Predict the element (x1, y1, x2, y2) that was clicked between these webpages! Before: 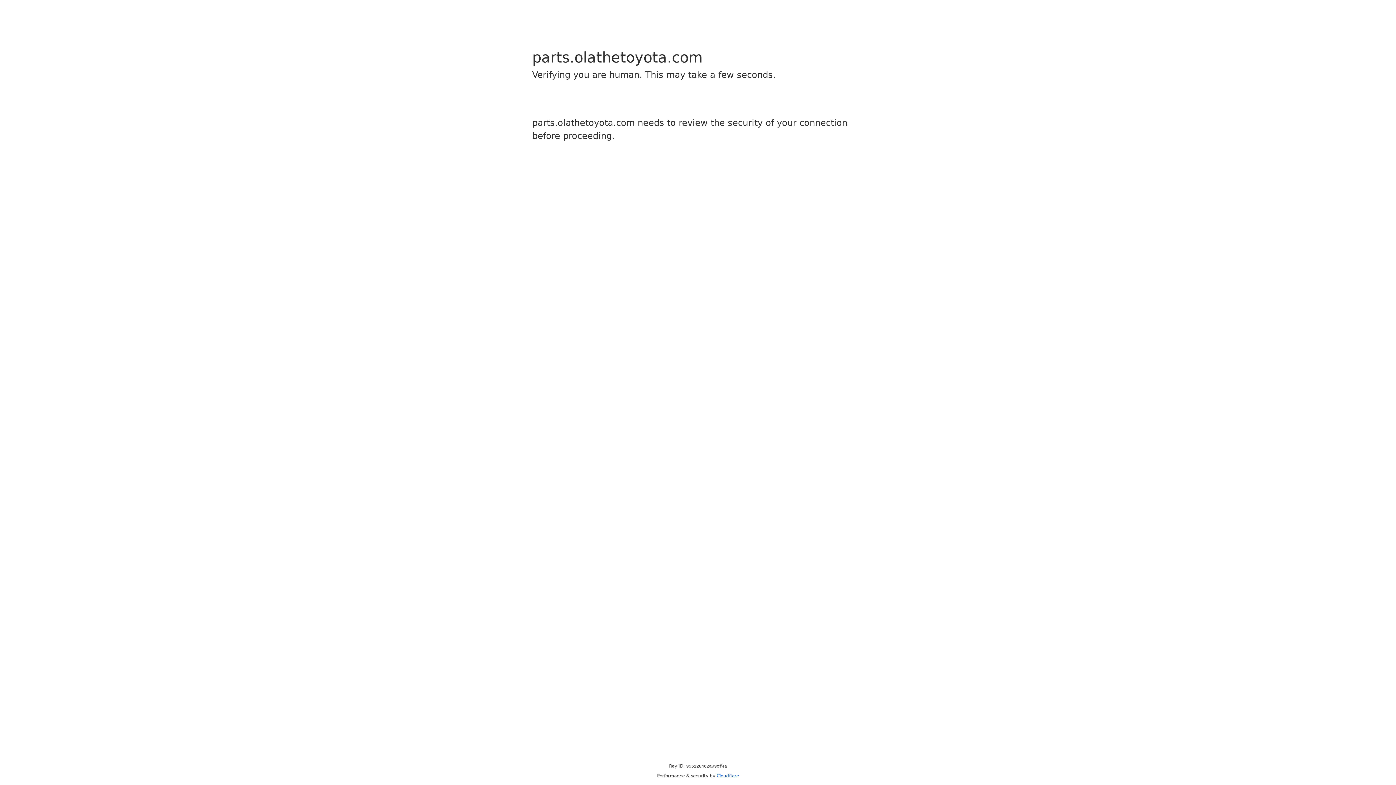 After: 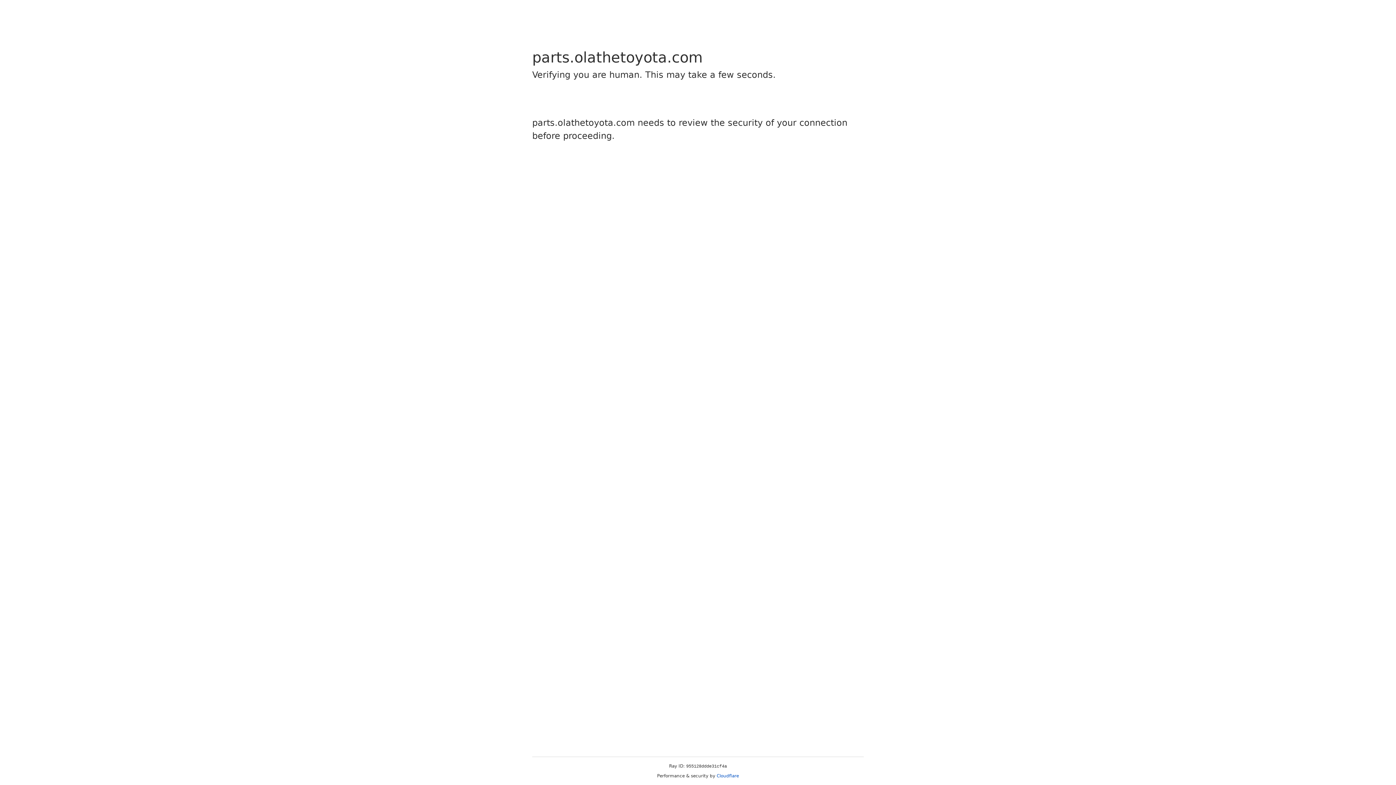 Action: label: Cloudflare bbox: (716, 773, 739, 778)